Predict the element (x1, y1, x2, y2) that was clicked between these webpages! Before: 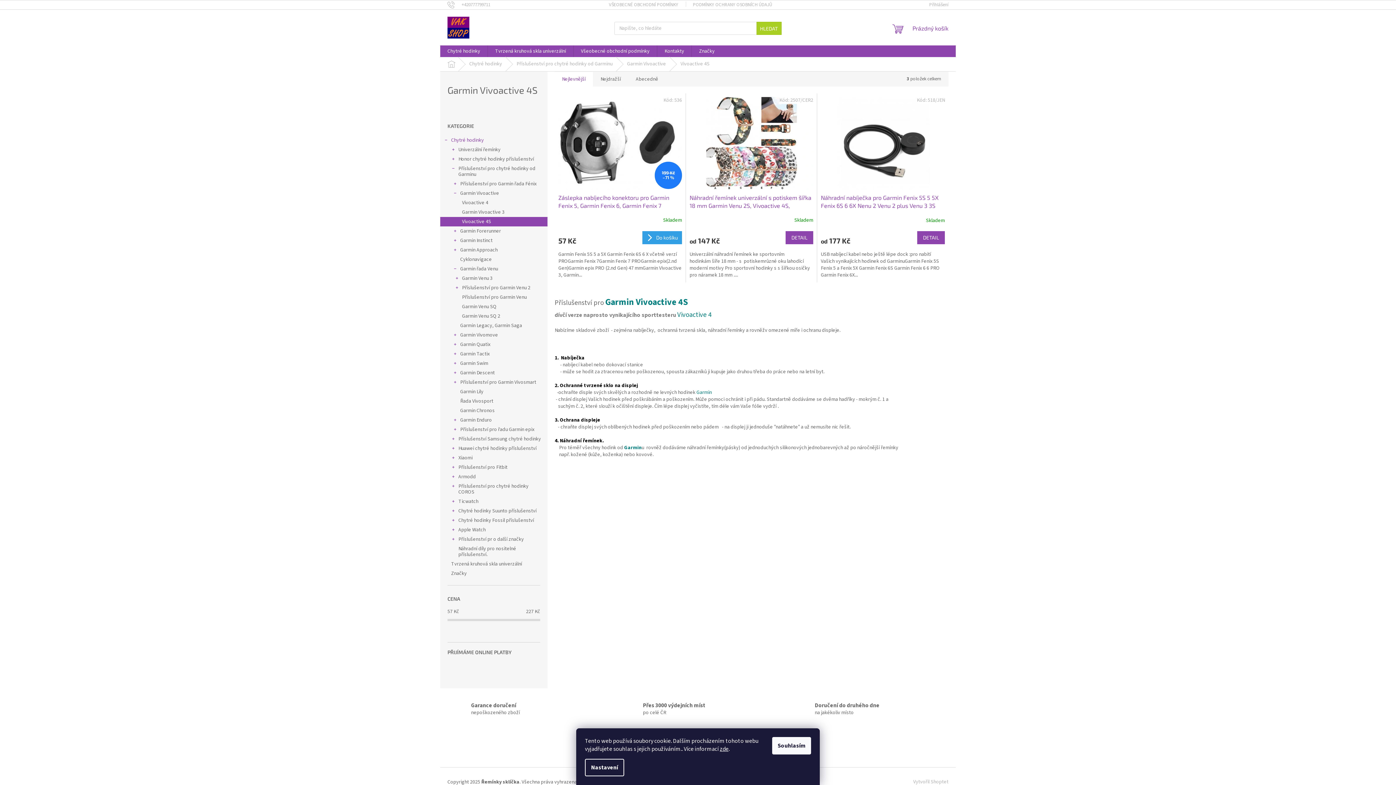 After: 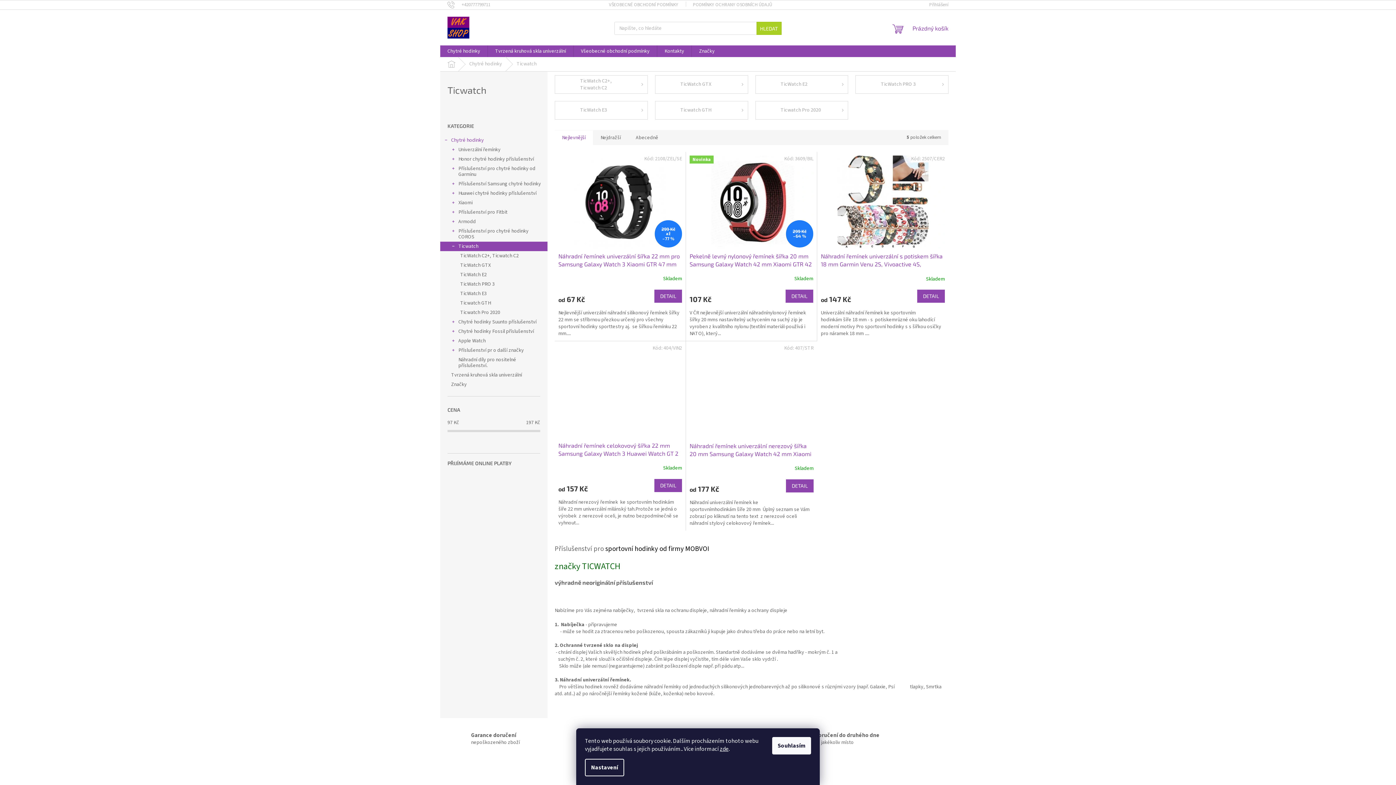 Action: label: Ticwatch
  bbox: (440, 497, 547, 506)